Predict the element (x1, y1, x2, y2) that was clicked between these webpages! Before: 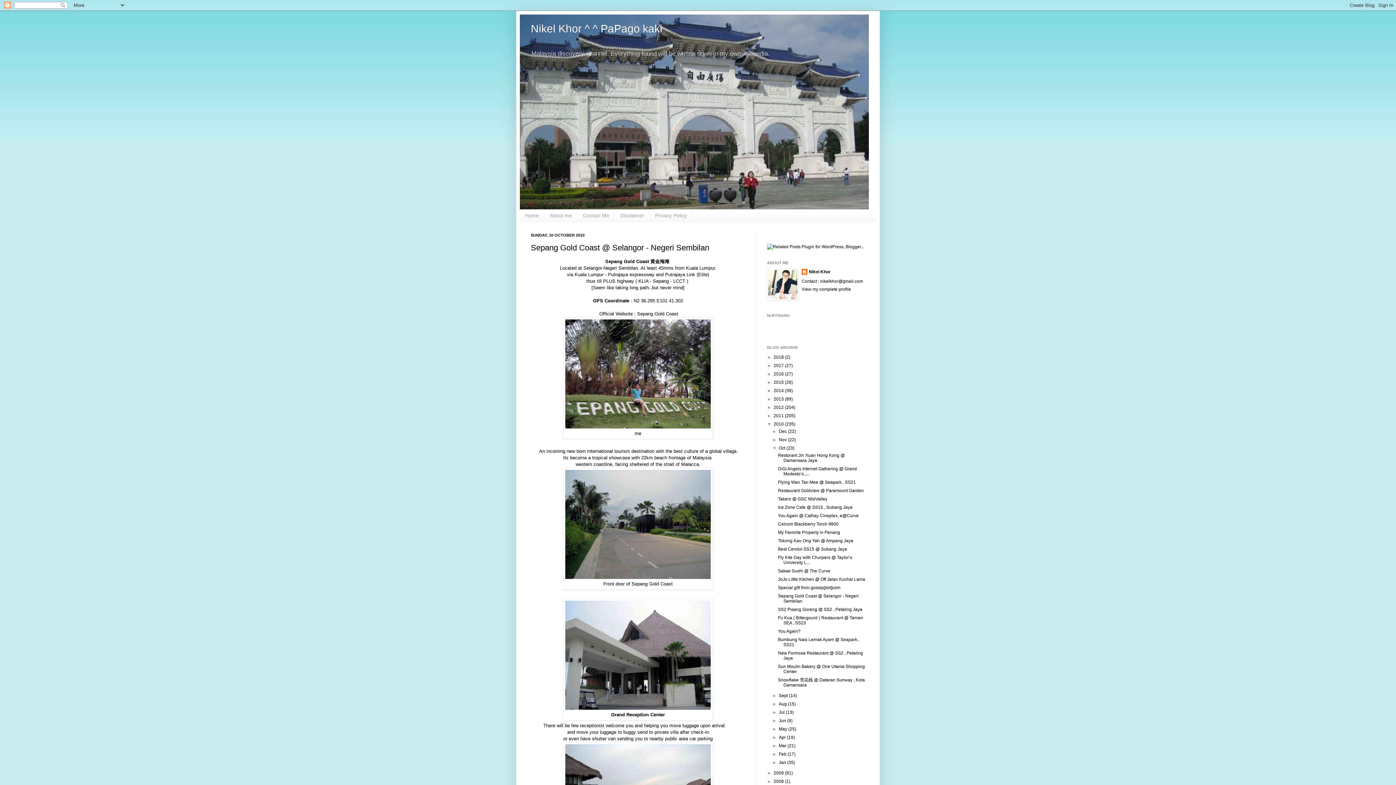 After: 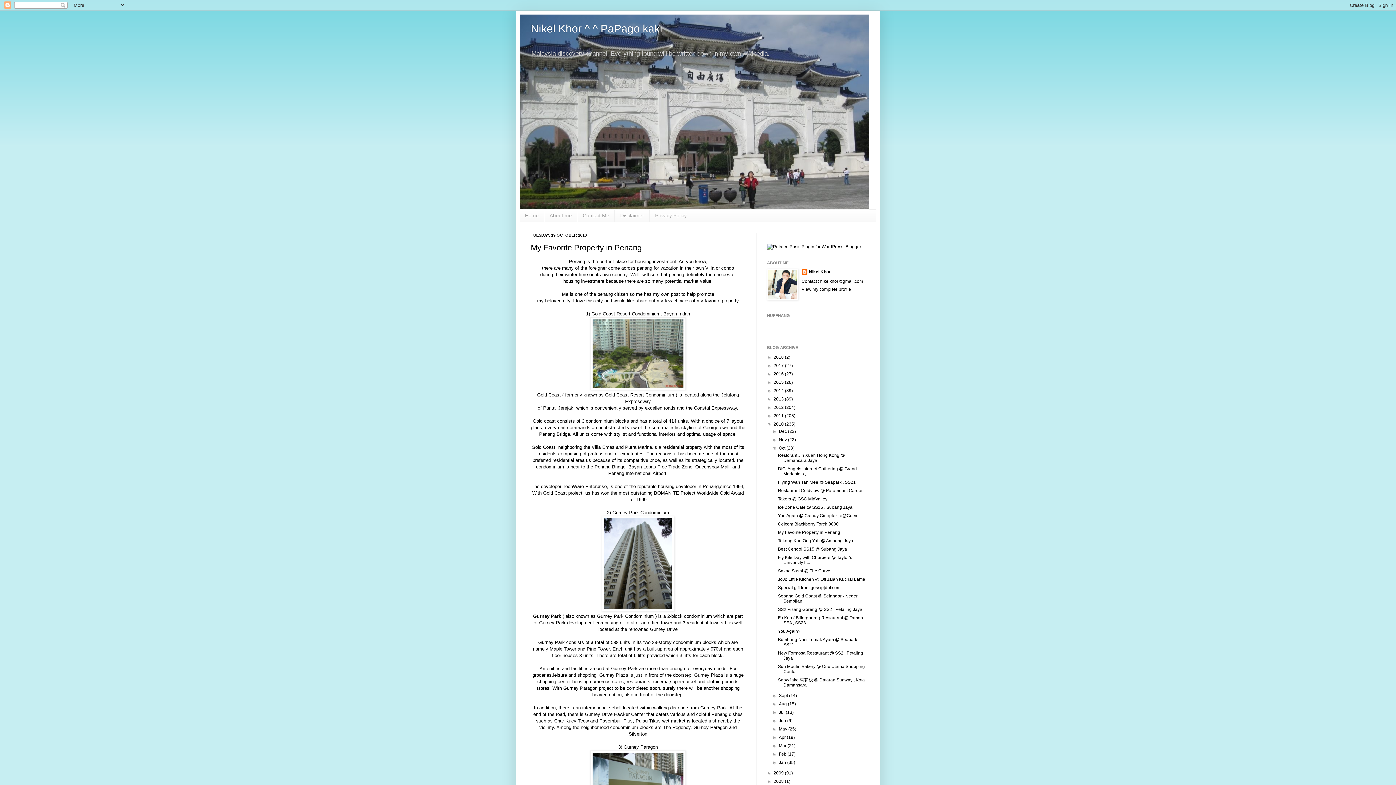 Action: label: My Favorite Property in Penang bbox: (778, 530, 840, 535)